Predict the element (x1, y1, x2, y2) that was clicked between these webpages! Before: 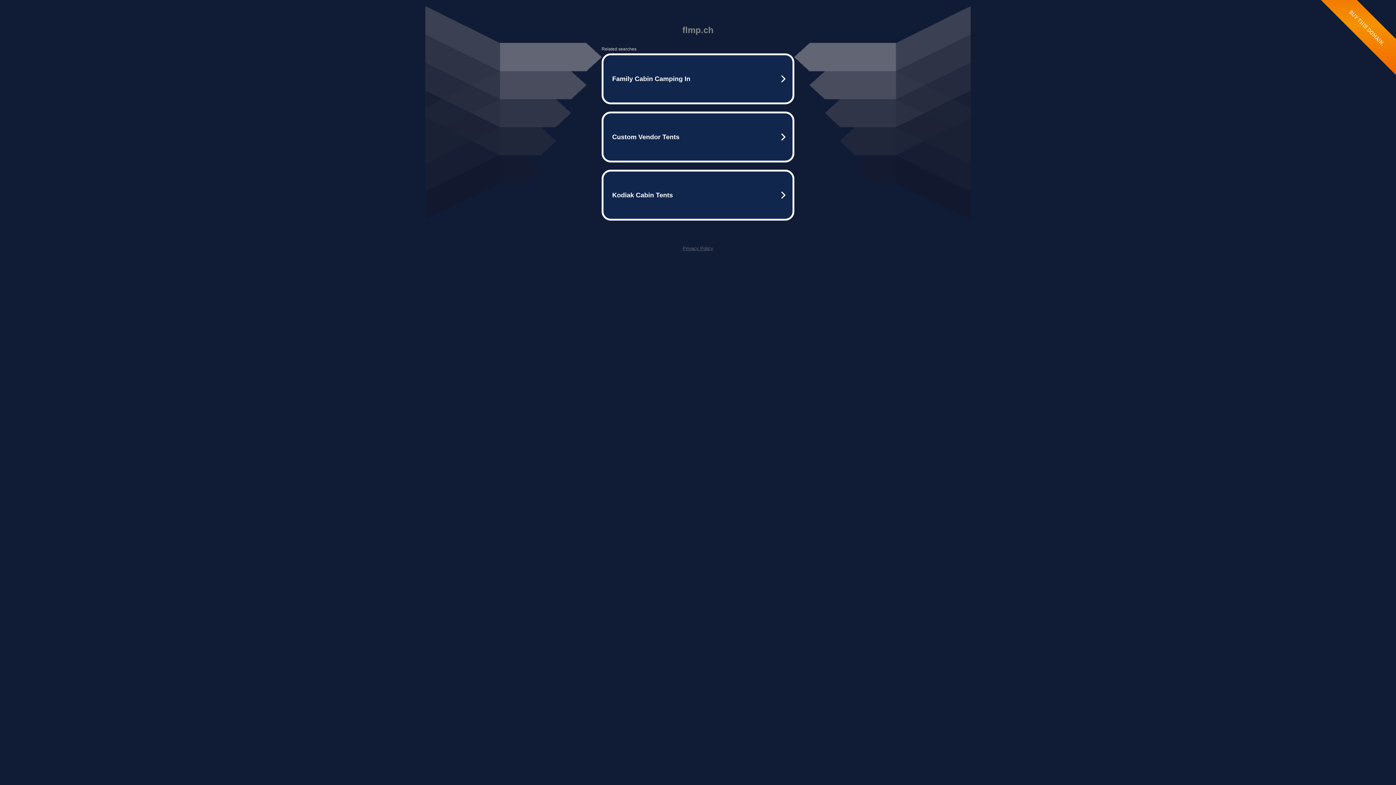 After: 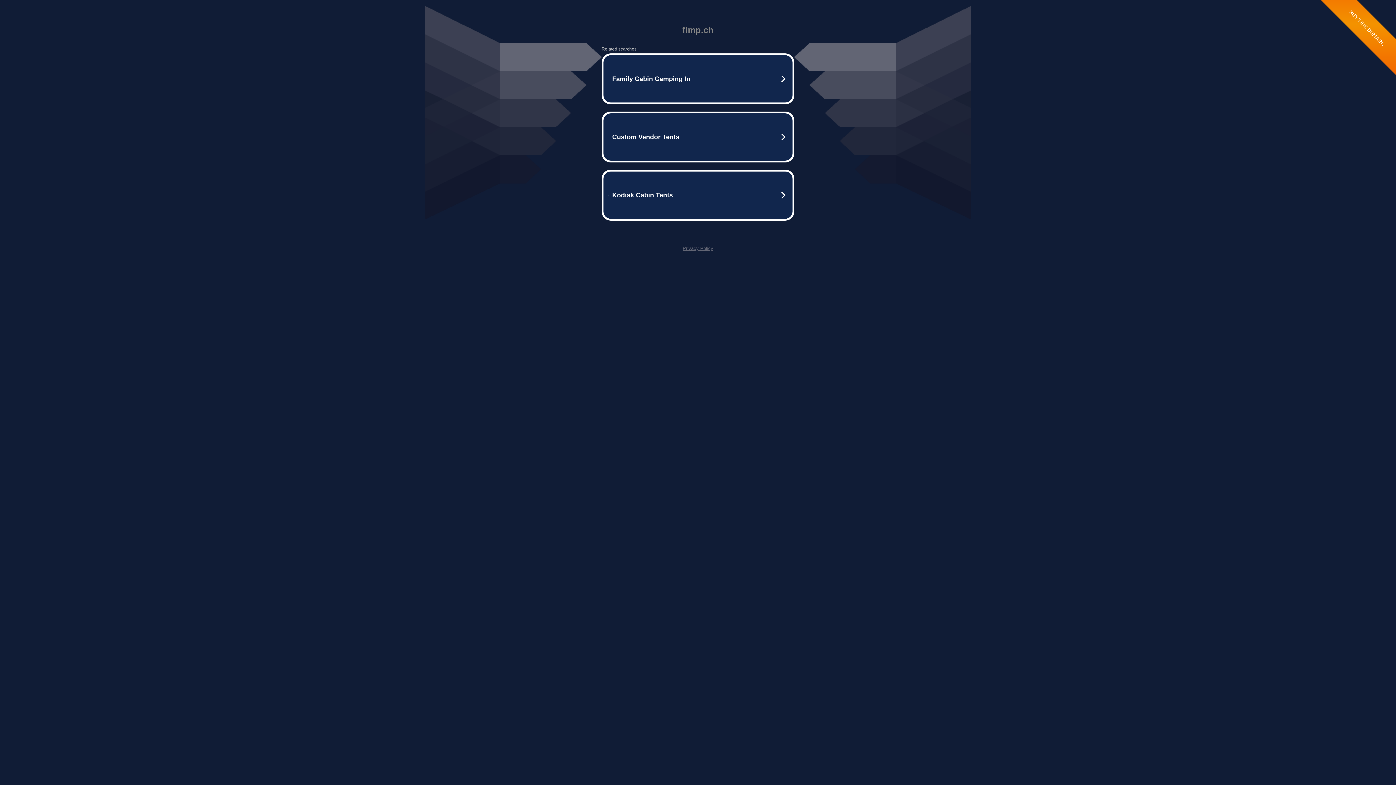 Action: bbox: (682, 245, 713, 251) label: Privacy Policy